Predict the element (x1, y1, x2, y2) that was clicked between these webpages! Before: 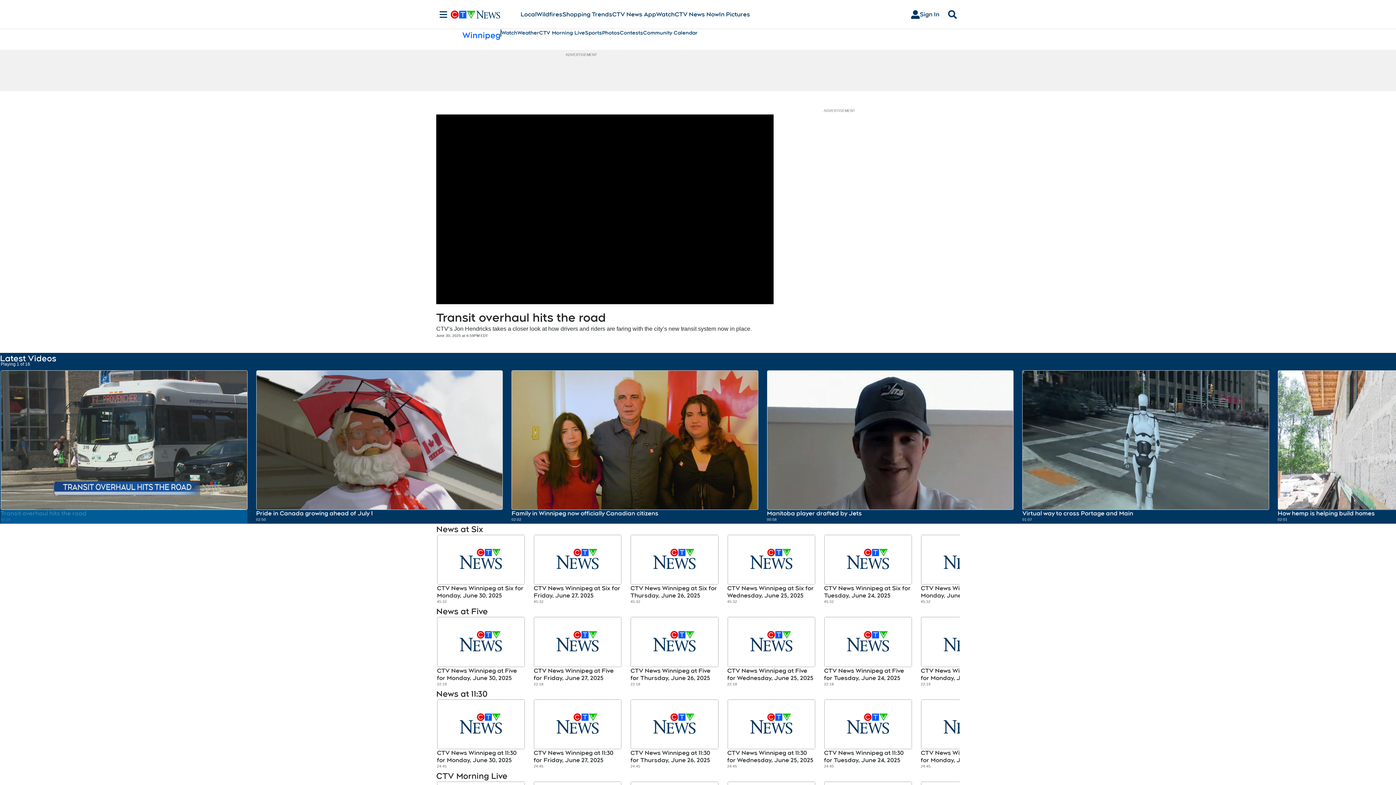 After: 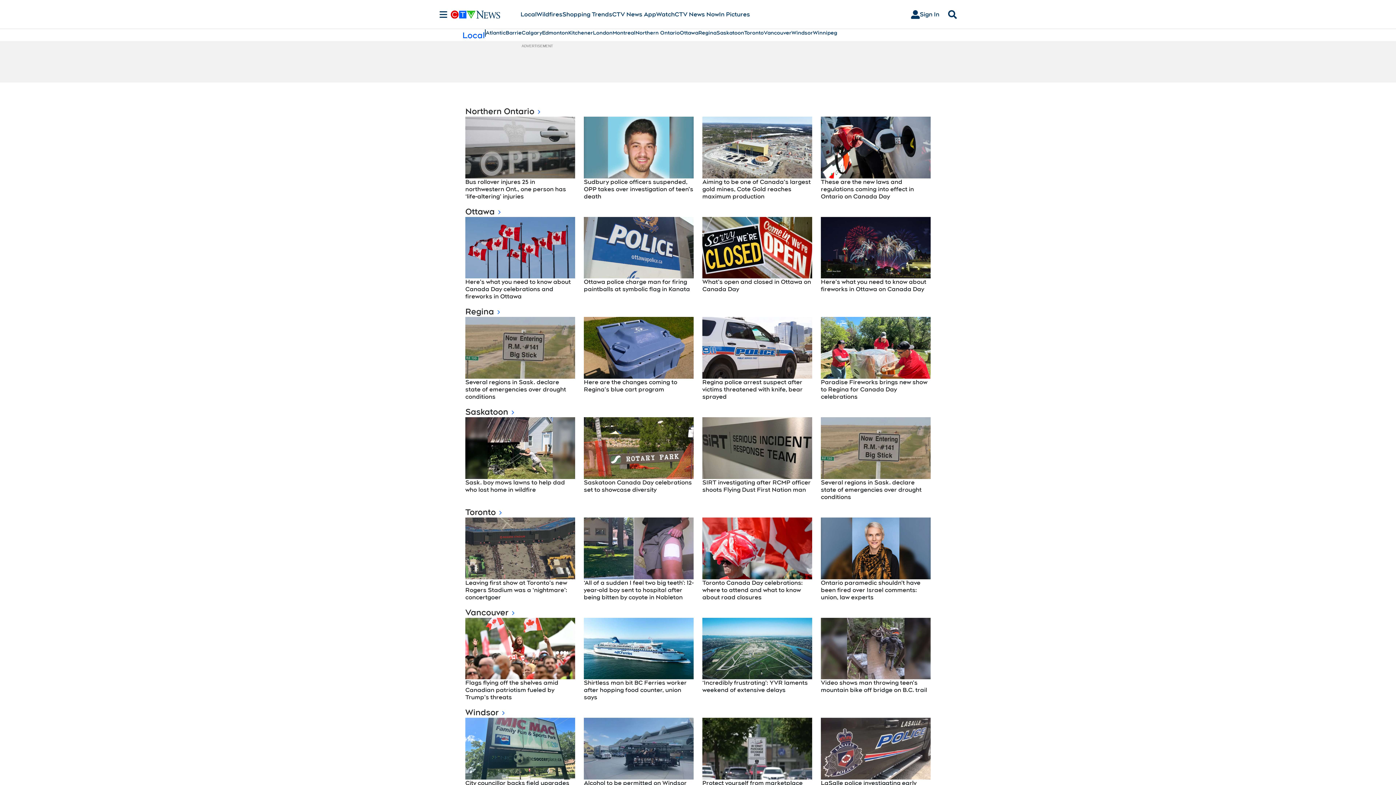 Action: bbox: (520, 10, 536, 18) label: Local